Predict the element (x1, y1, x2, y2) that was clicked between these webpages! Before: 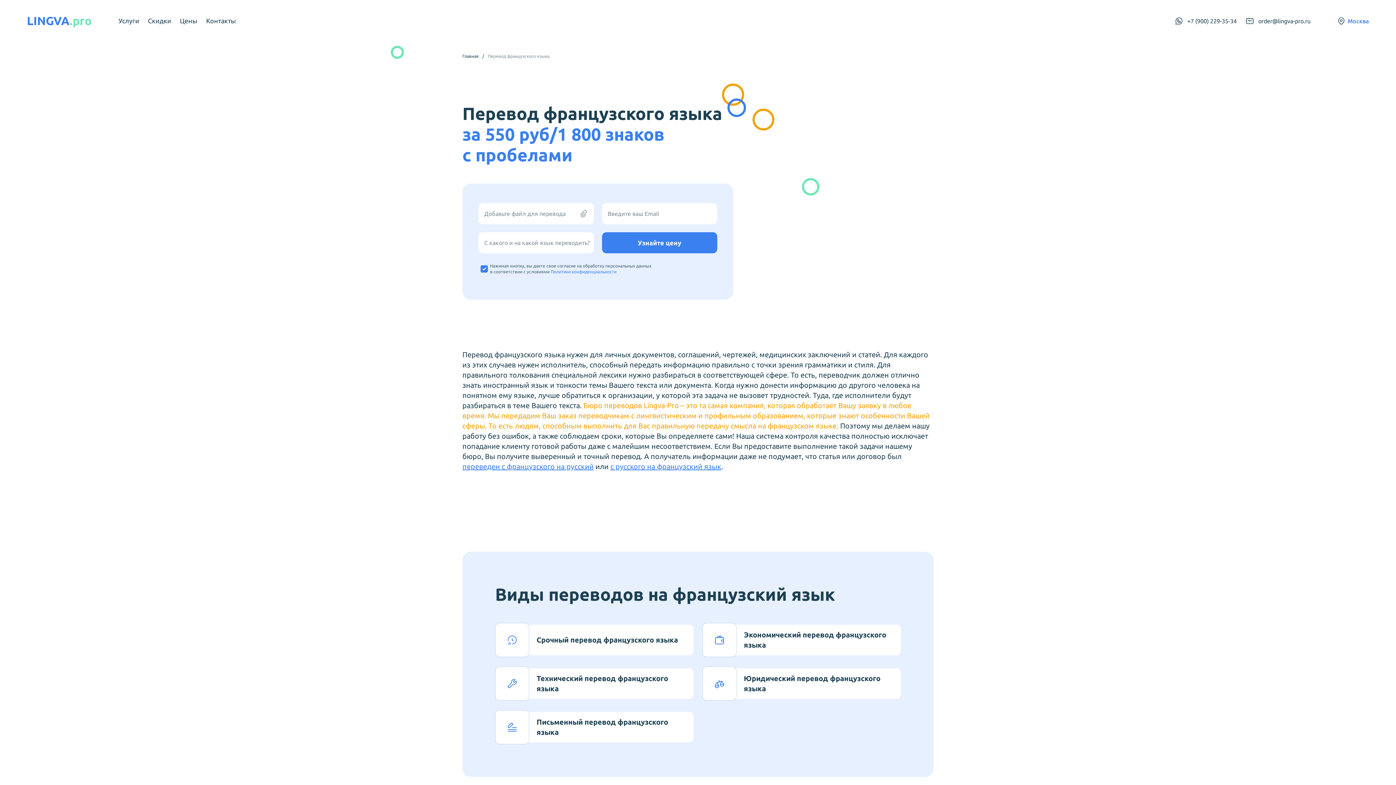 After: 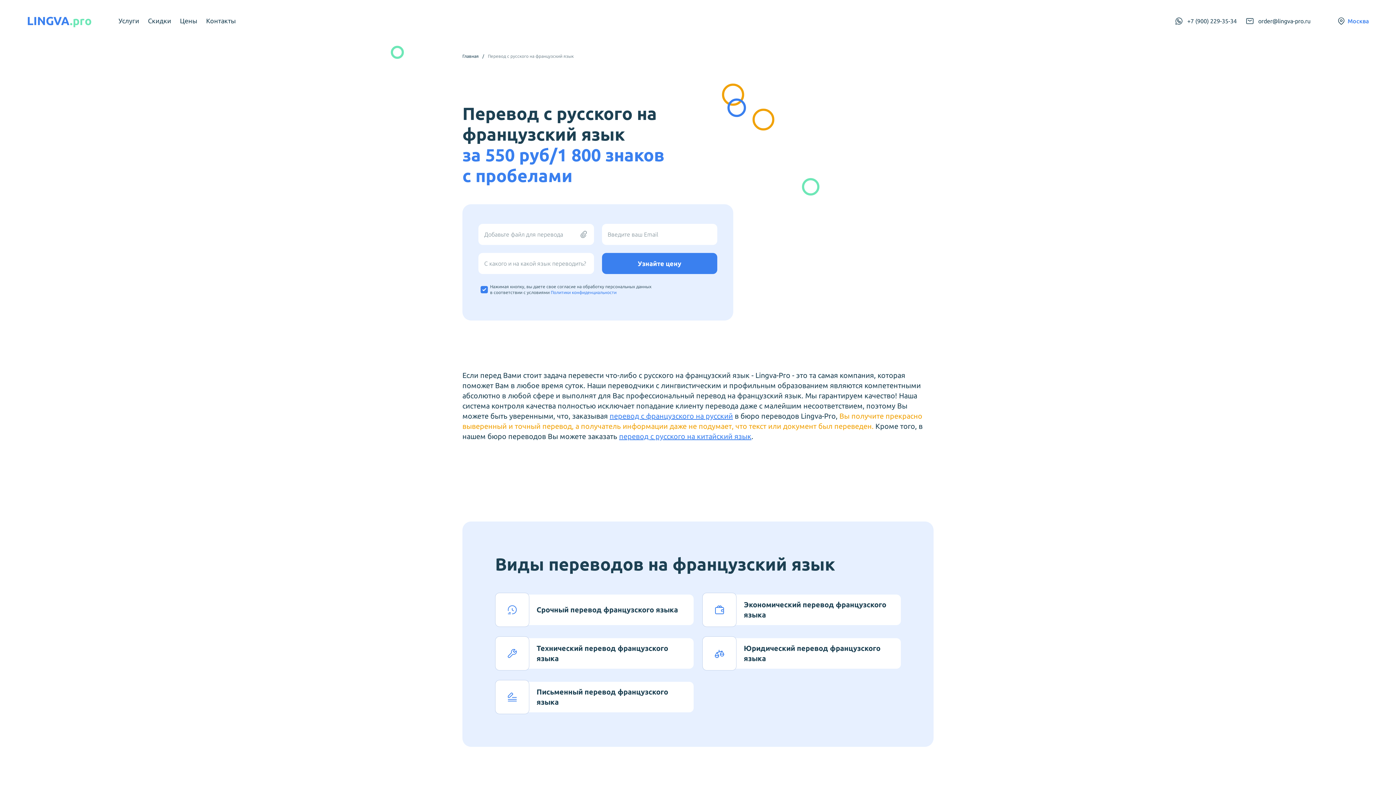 Action: bbox: (610, 462, 721, 470) label: с русского на французский язык